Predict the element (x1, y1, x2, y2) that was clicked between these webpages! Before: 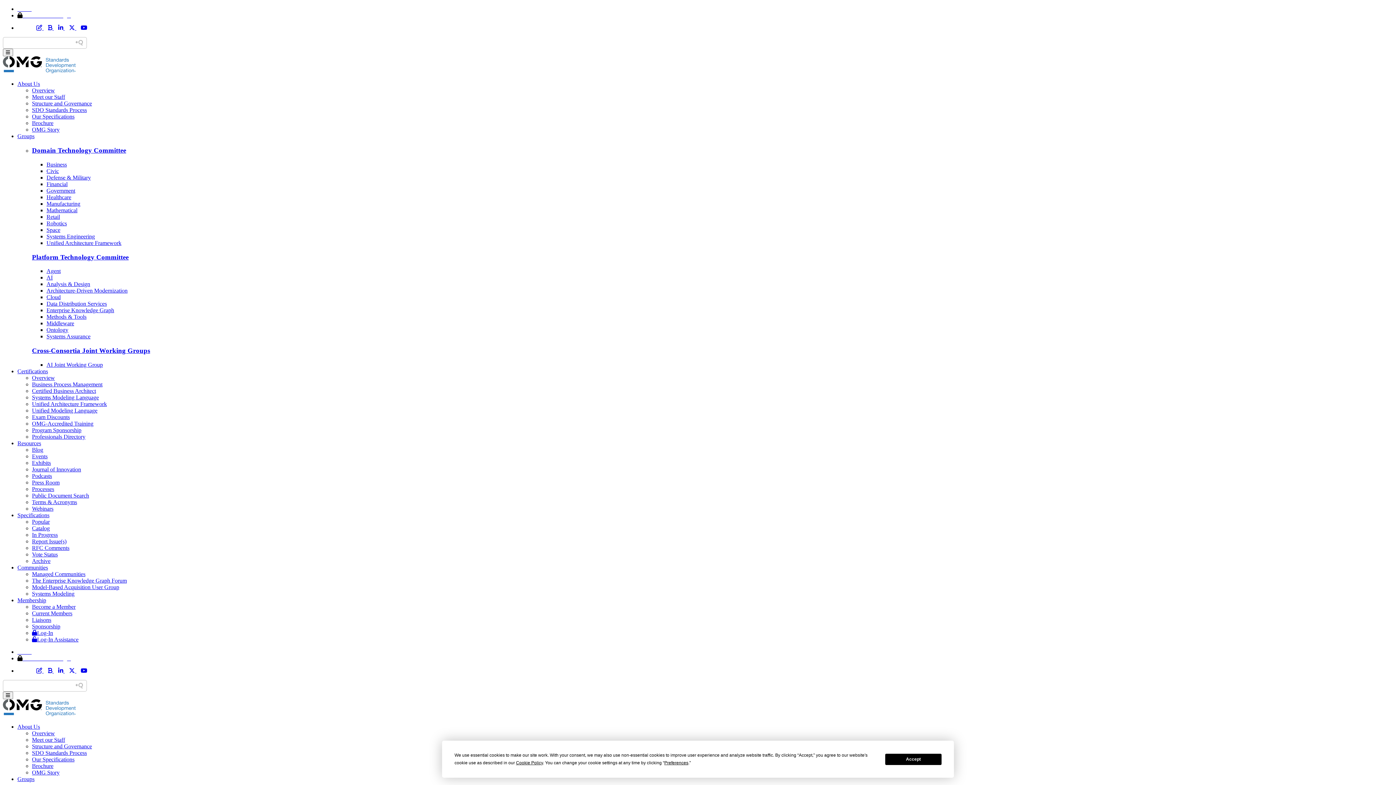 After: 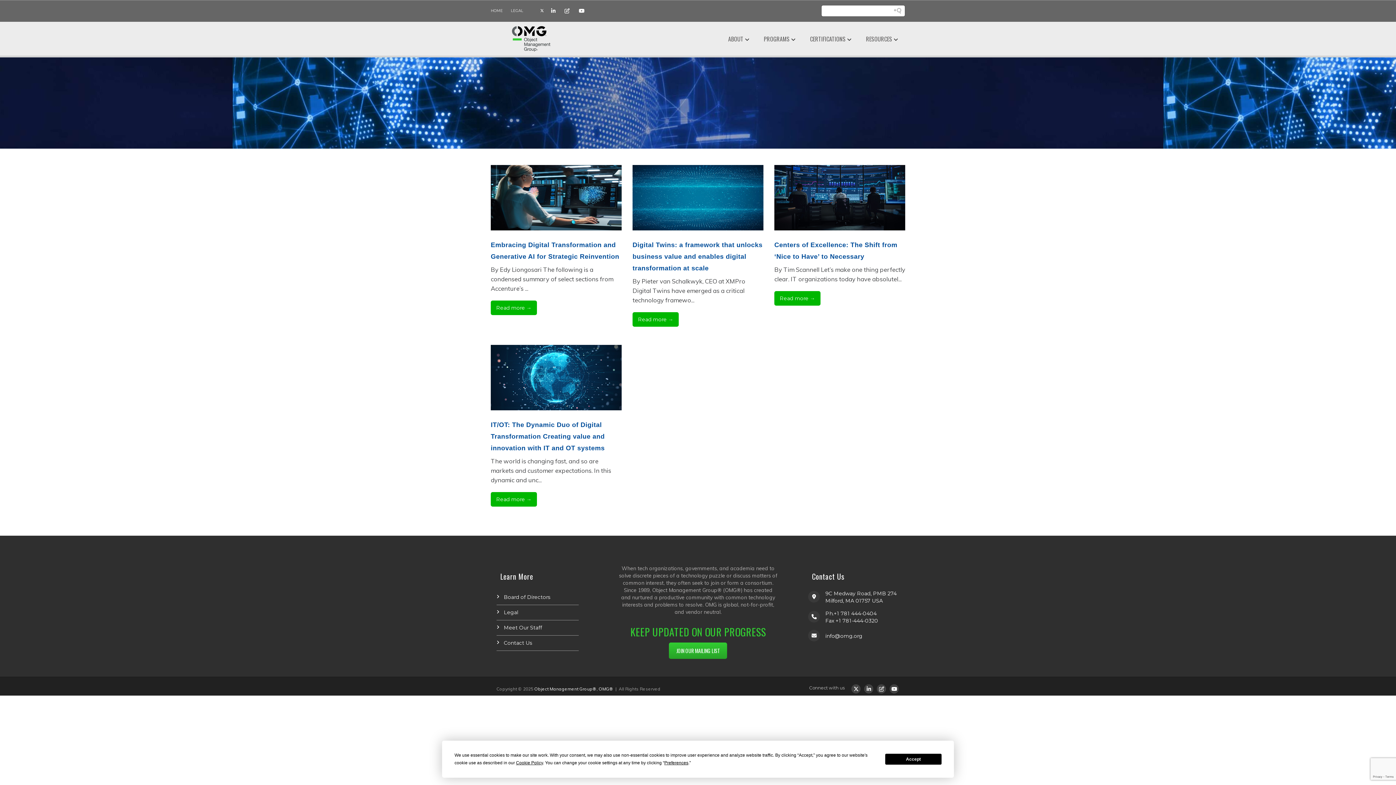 Action: bbox: (36, 24, 43, 30) label:  